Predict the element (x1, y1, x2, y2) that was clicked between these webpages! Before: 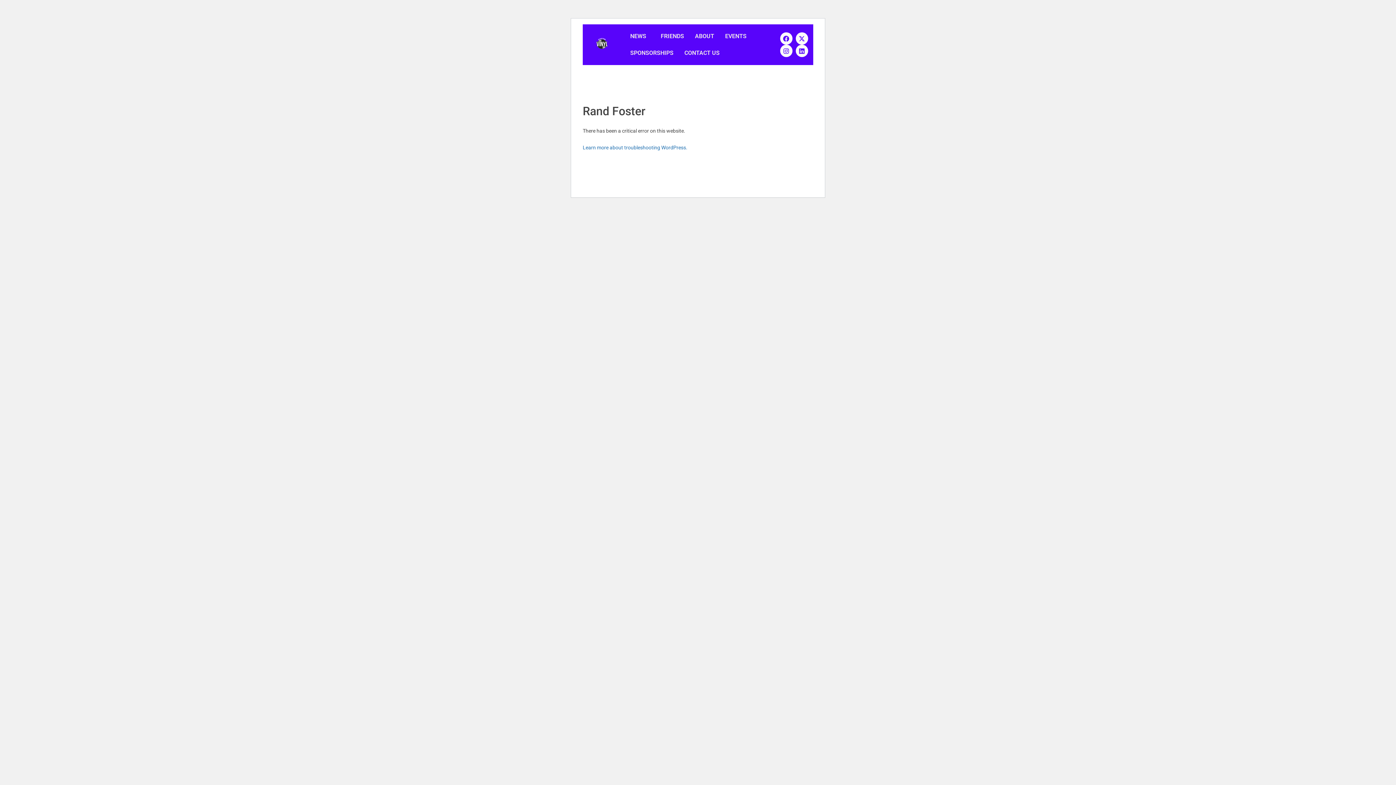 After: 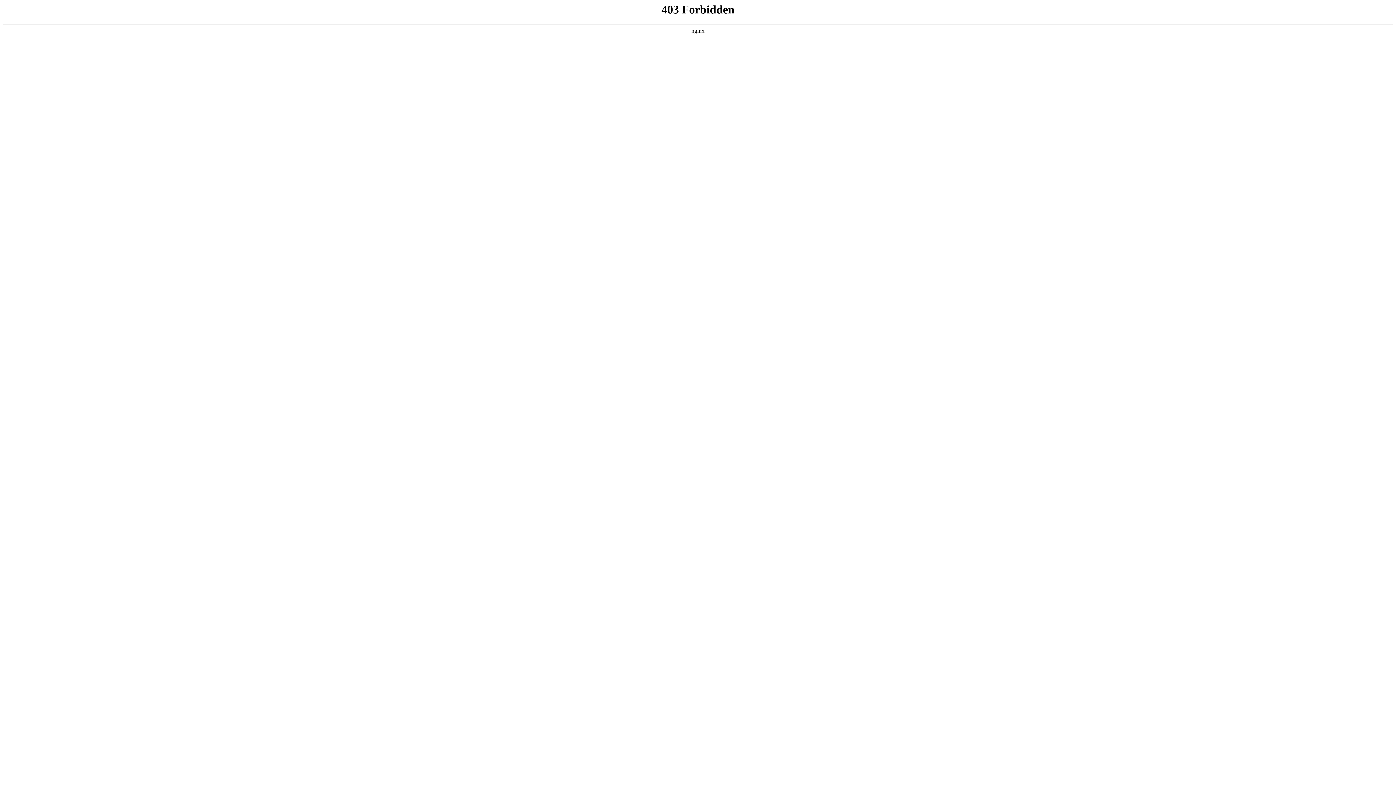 Action: bbox: (582, 144, 687, 150) label: Learn more about troubleshooting WordPress.